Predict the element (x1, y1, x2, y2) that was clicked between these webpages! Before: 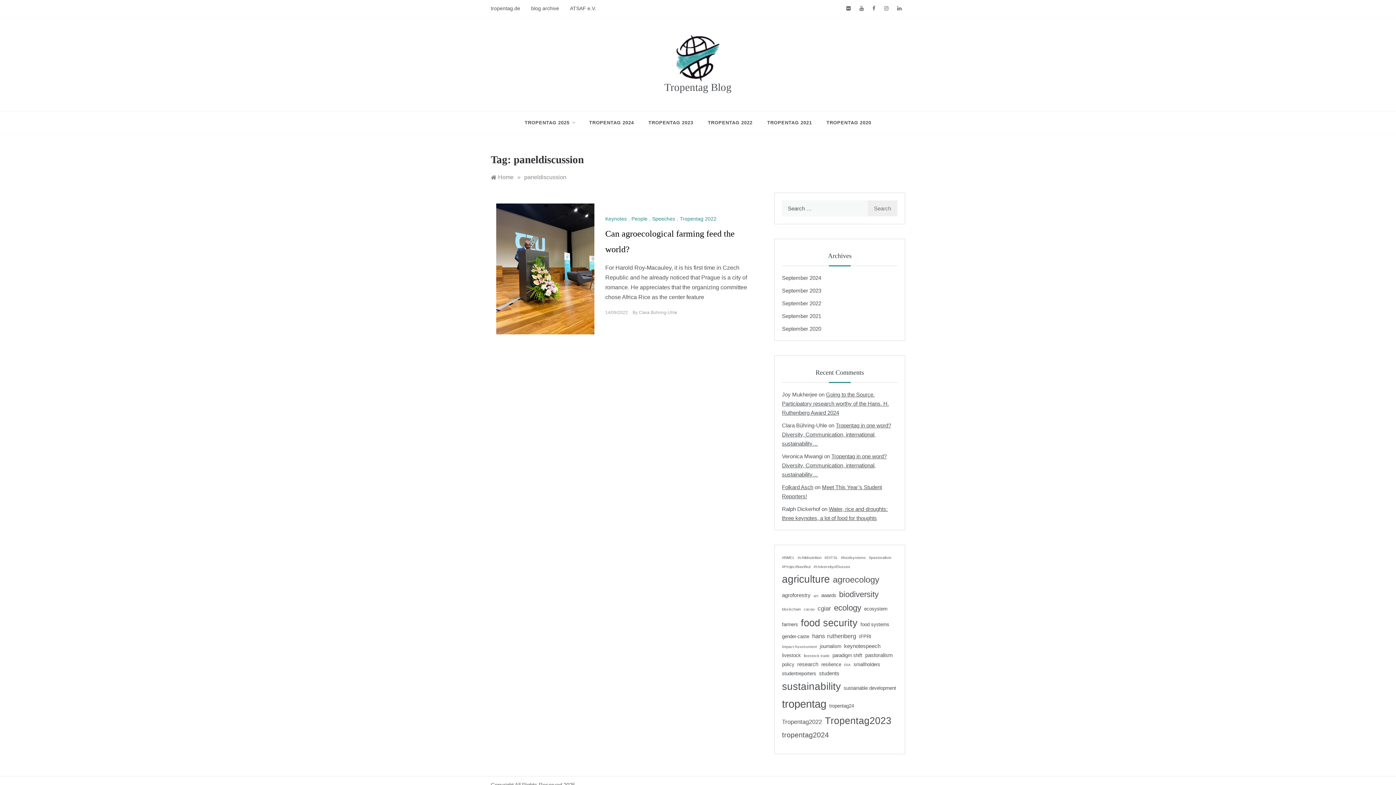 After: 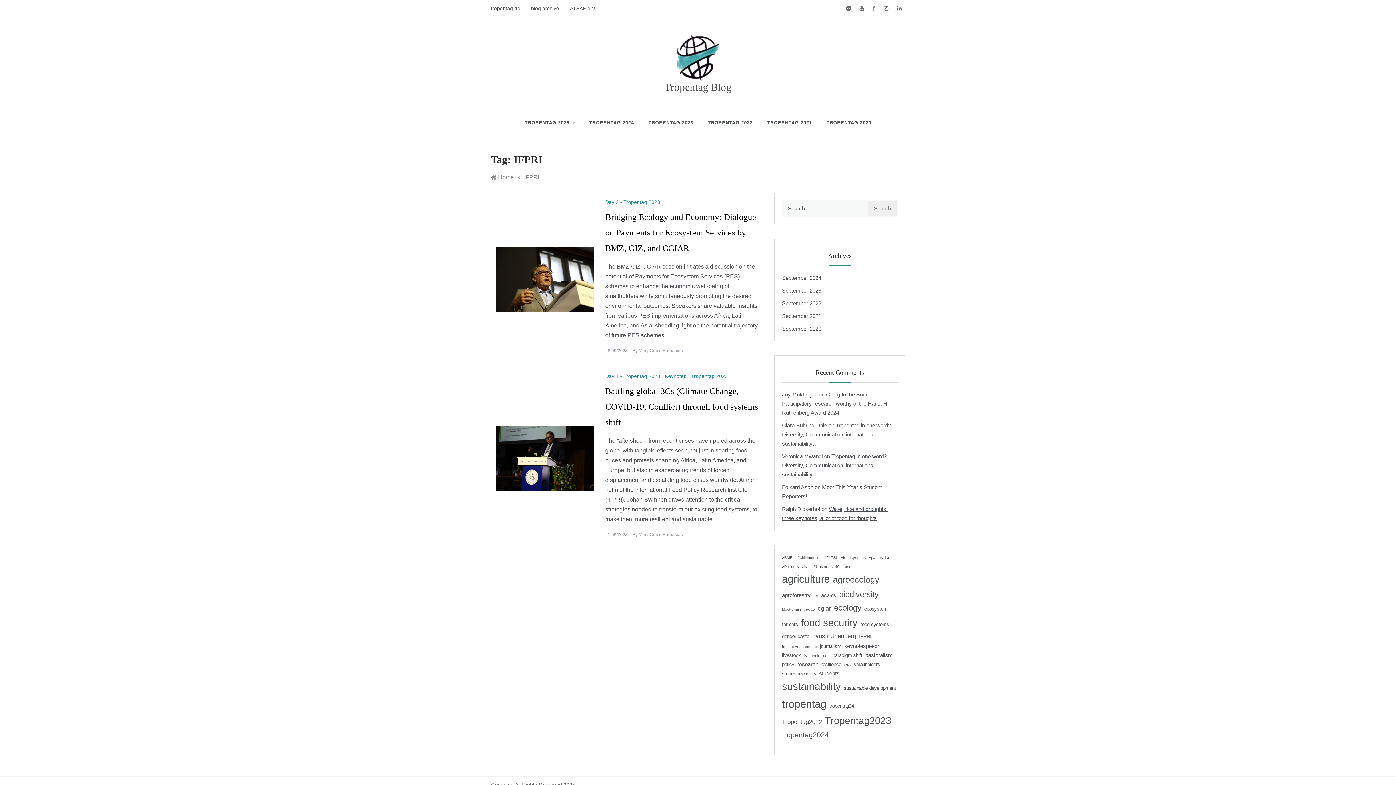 Action: label: IFPRI (2 items) bbox: (859, 633, 871, 641)